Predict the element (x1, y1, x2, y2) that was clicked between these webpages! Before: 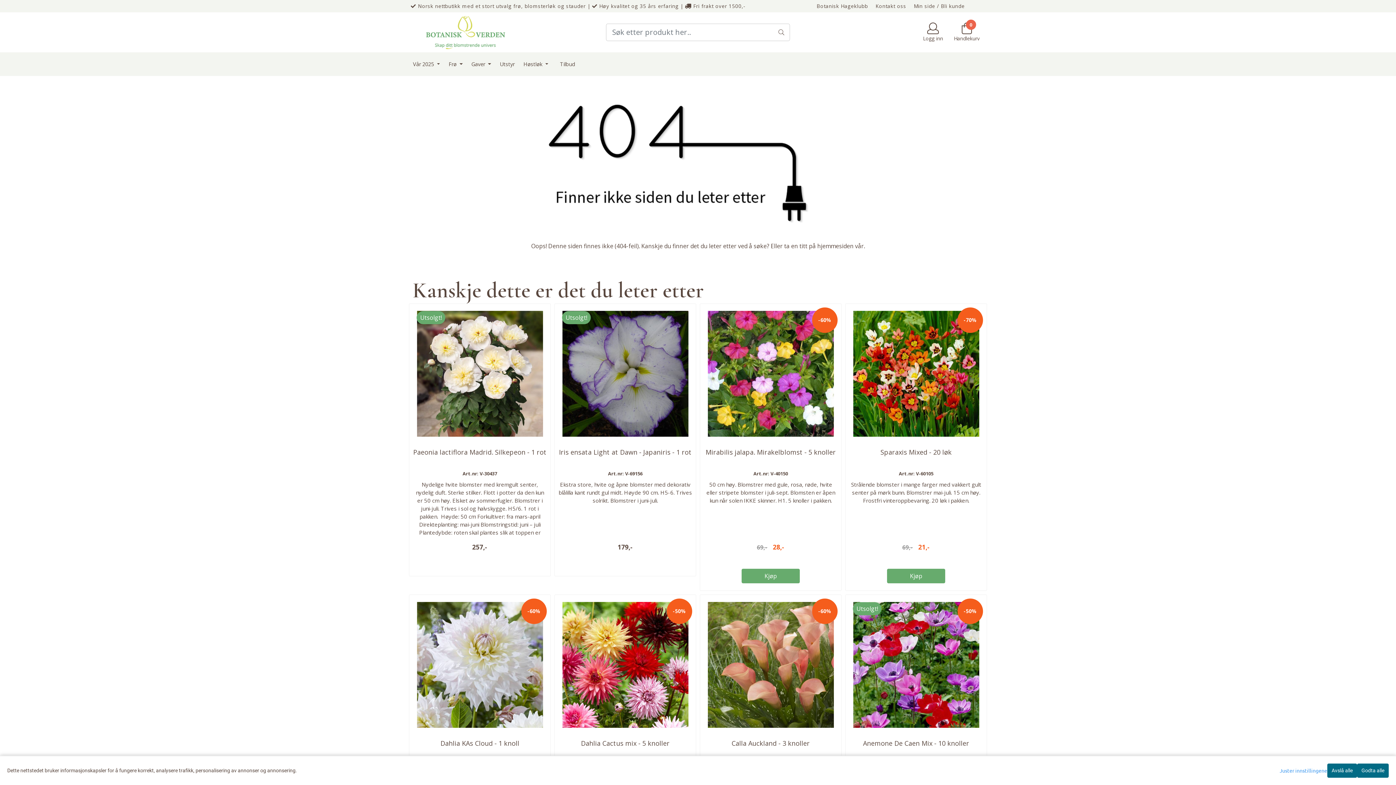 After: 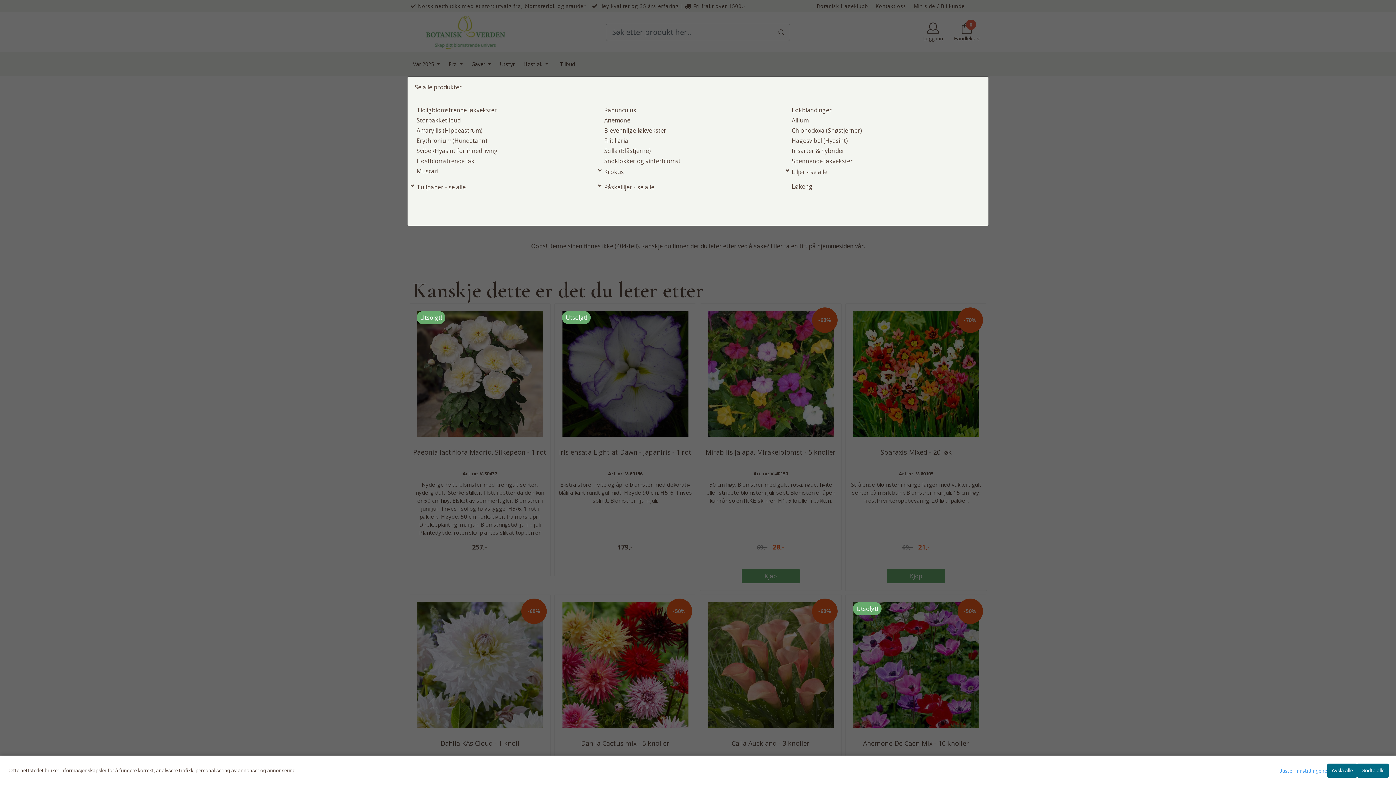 Action: label: Høstløk  bbox: (520, 57, 551, 70)